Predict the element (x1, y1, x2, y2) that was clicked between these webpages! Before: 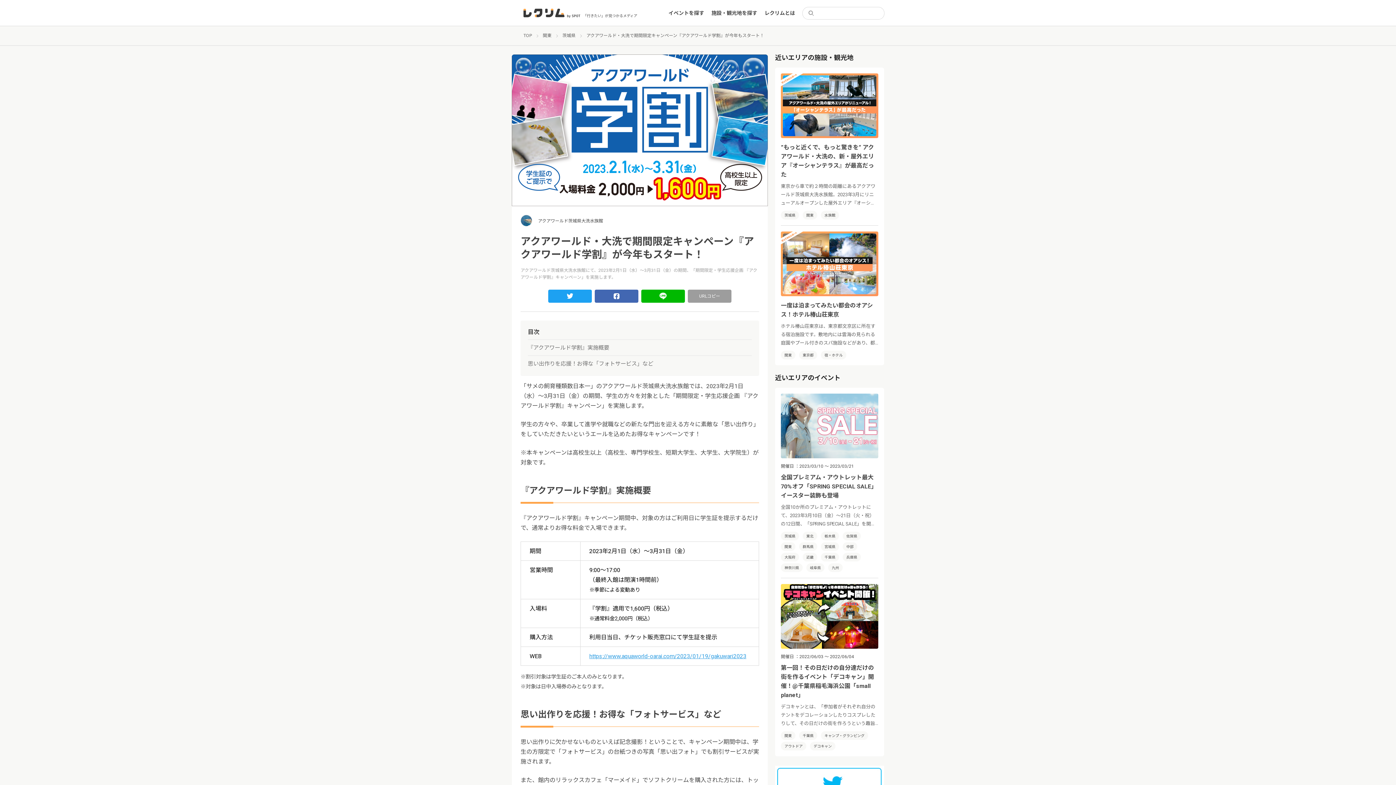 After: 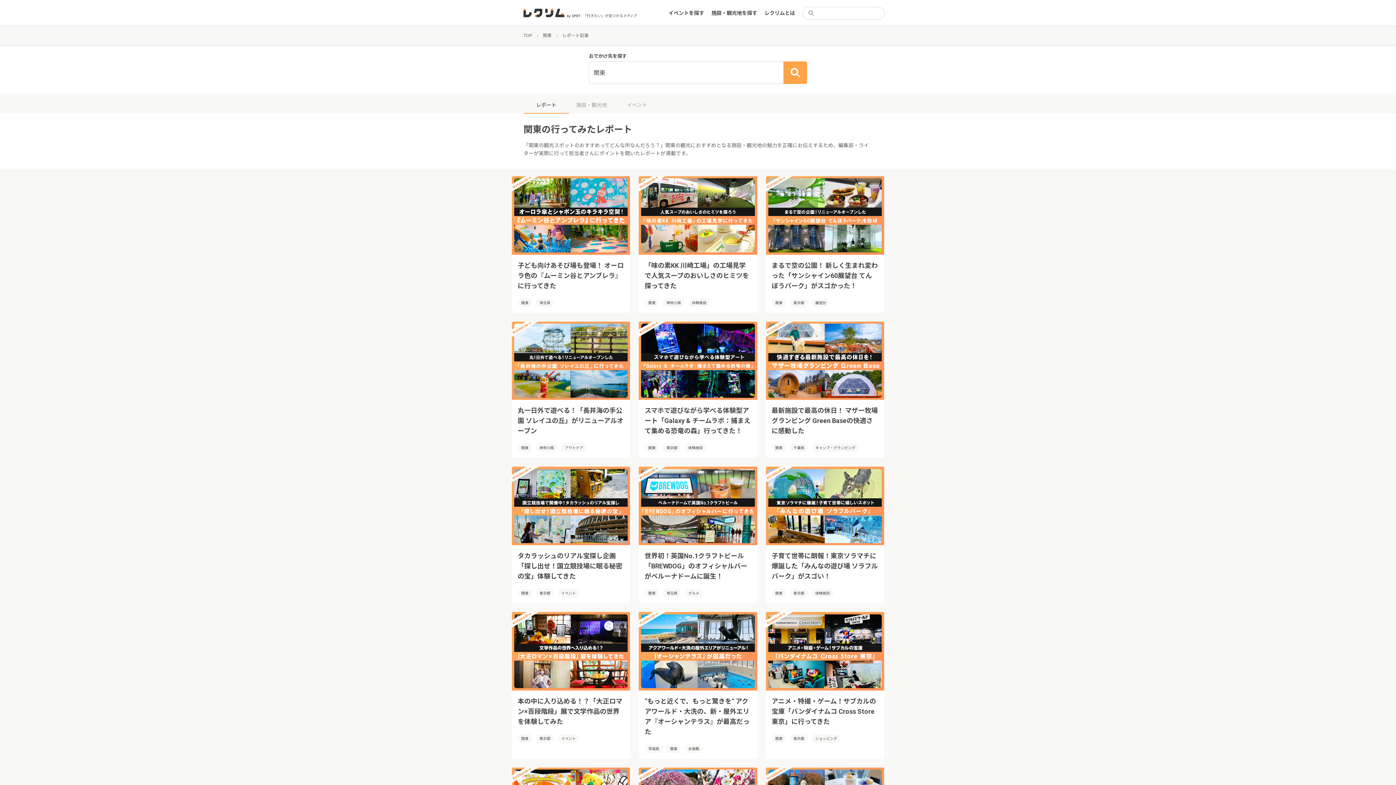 Action: bbox: (781, 731, 795, 740) label: 関東